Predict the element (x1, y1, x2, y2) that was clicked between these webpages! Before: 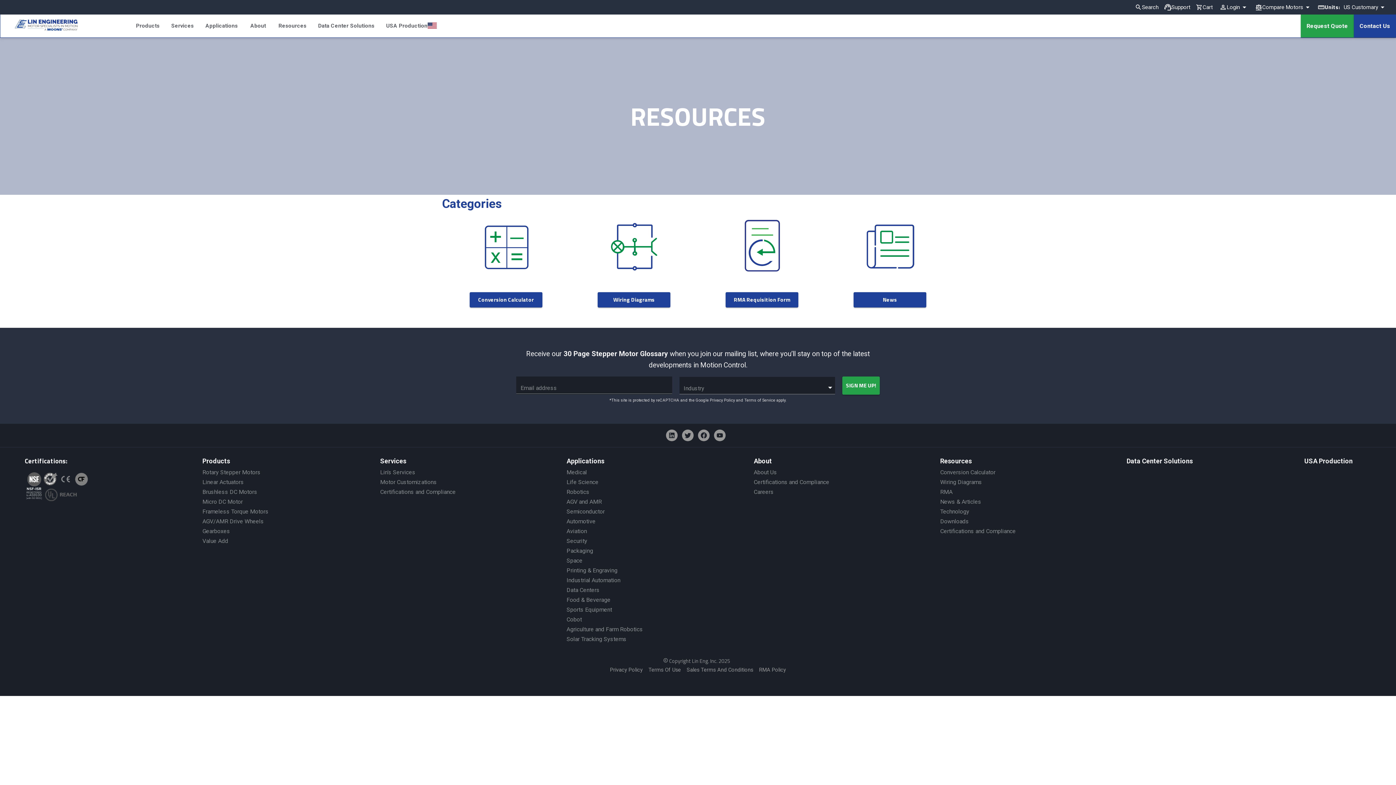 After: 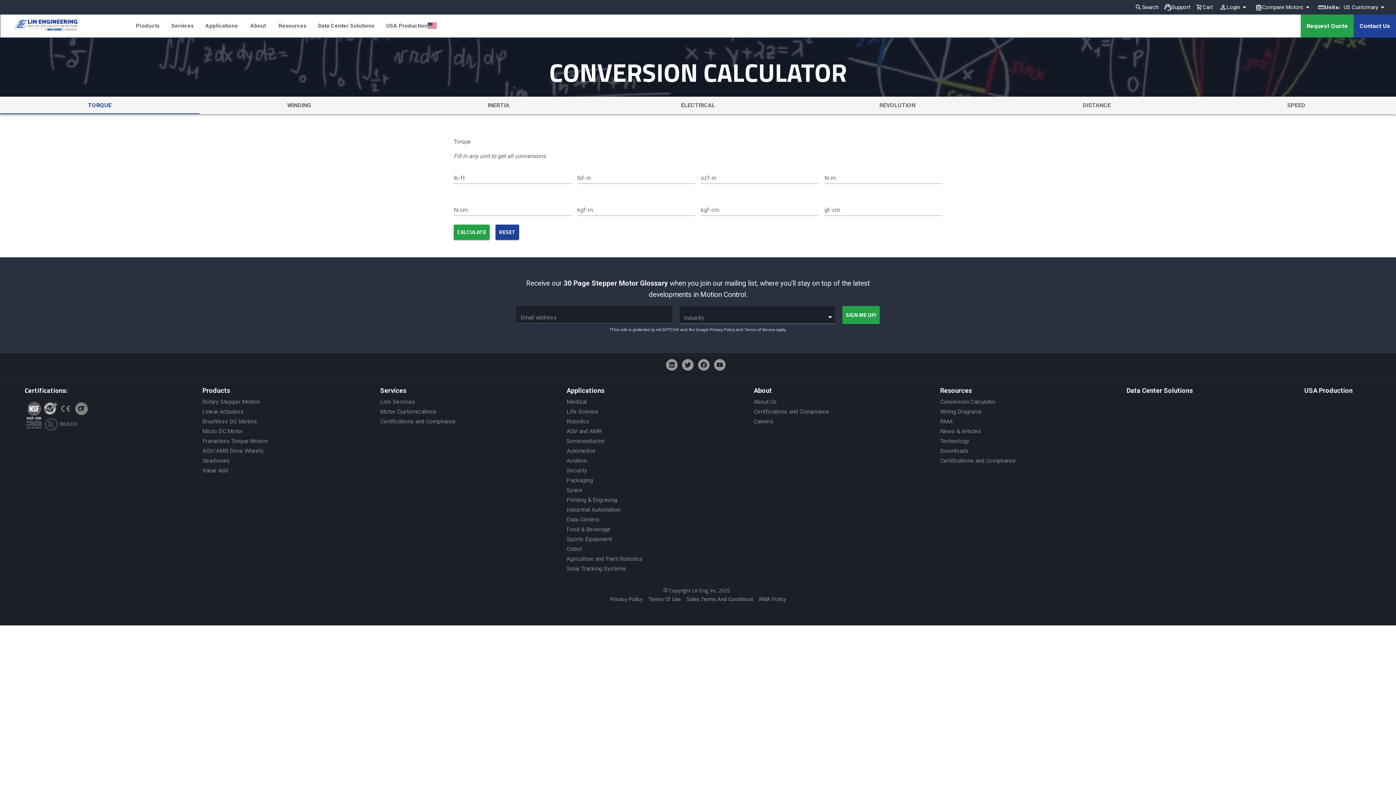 Action: bbox: (940, 469, 1016, 476) label: Conversion Calculator